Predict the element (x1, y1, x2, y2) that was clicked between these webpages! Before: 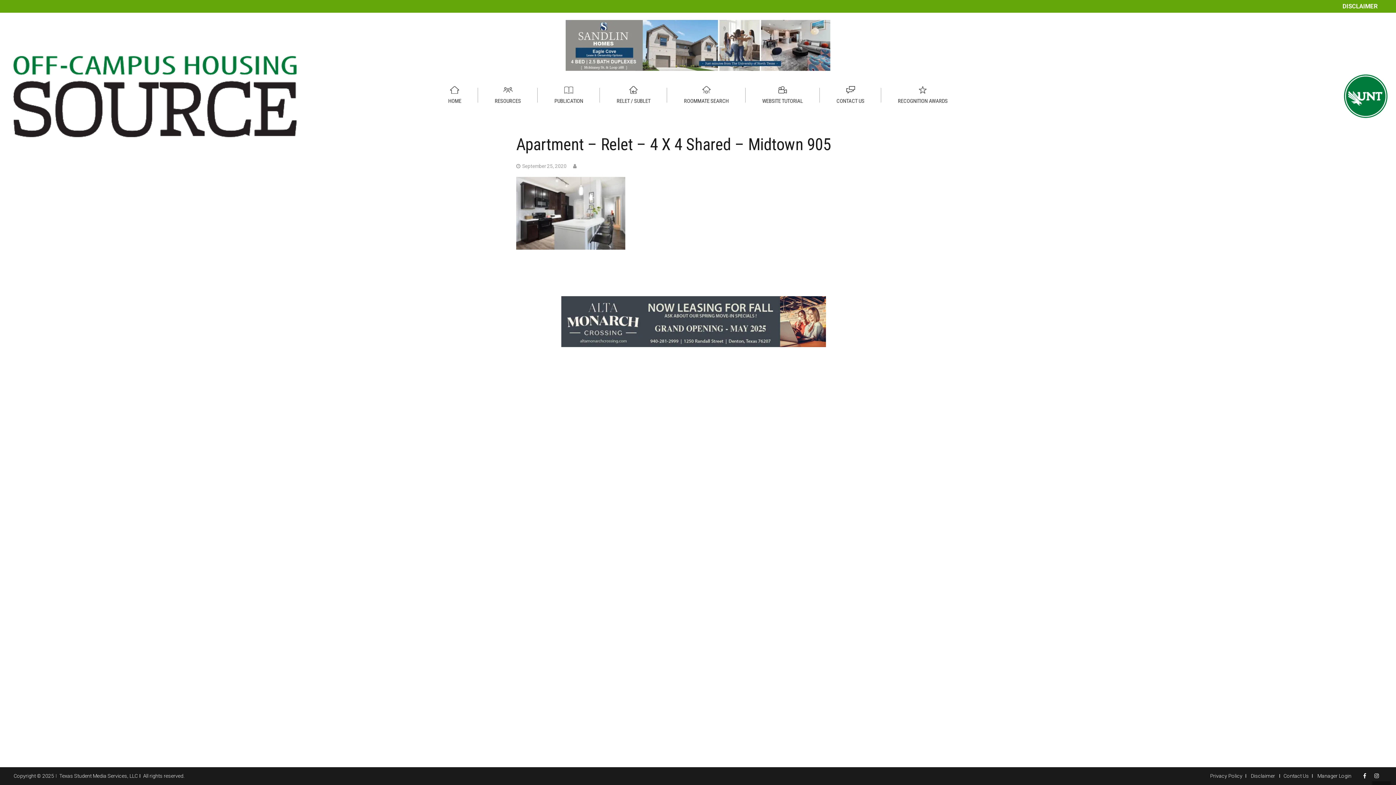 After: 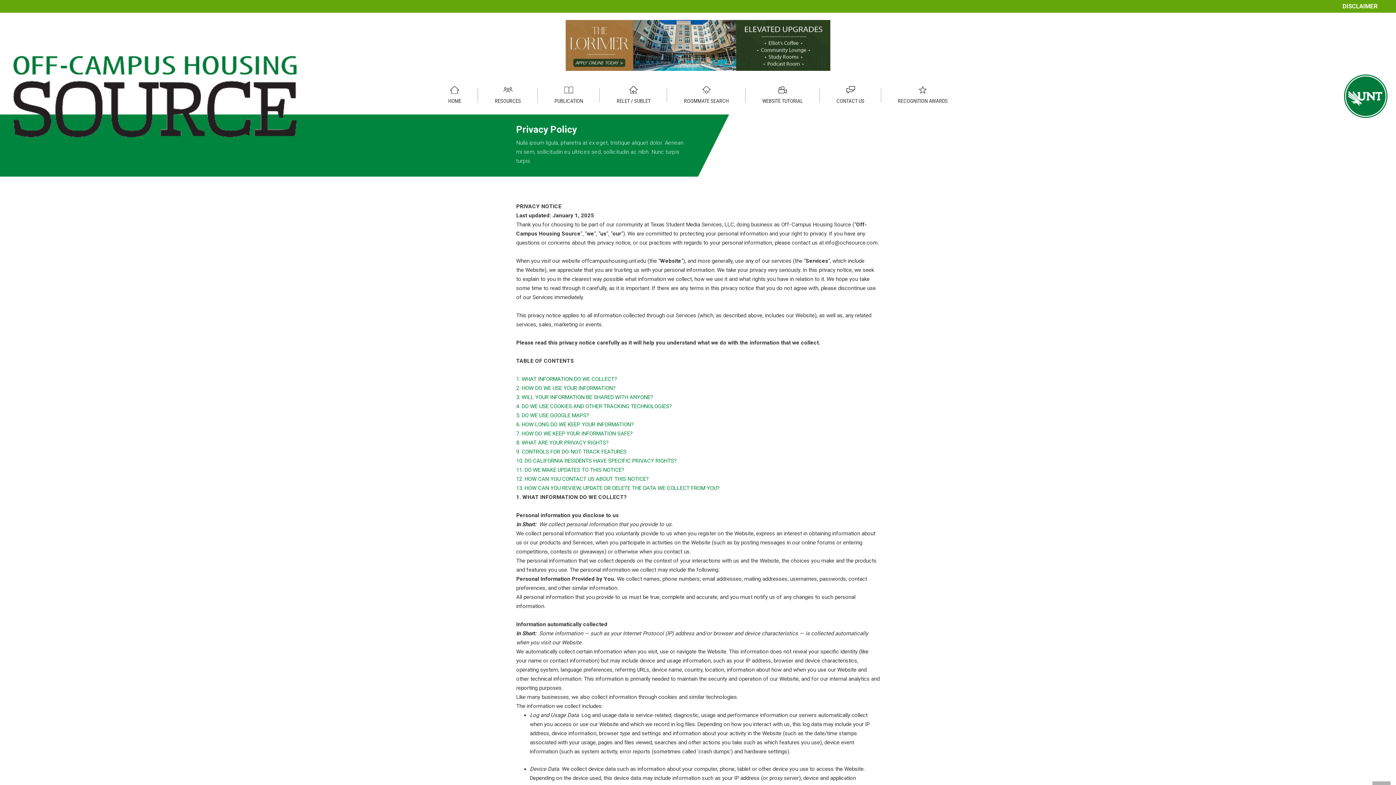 Action: label: Privacy Policy bbox: (1206, 773, 1246, 779)